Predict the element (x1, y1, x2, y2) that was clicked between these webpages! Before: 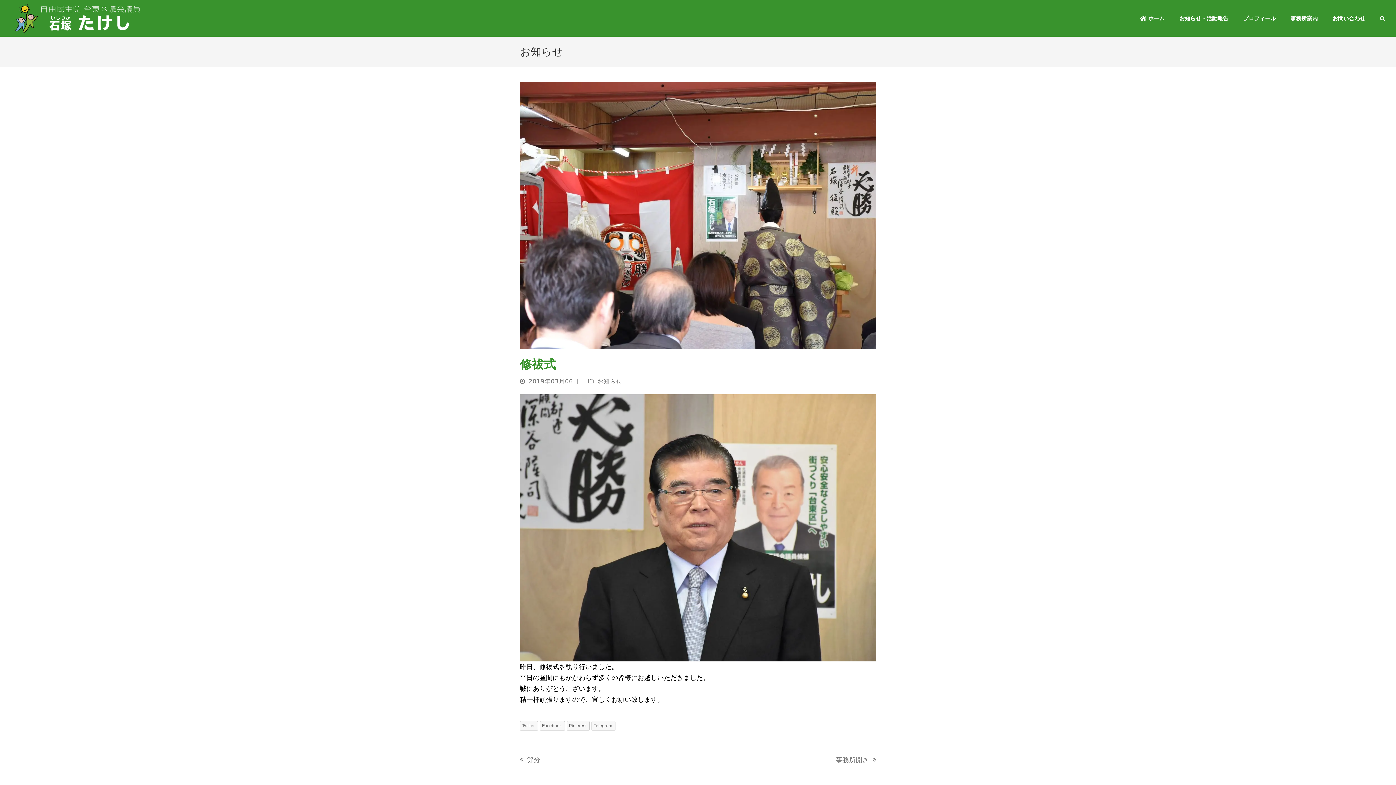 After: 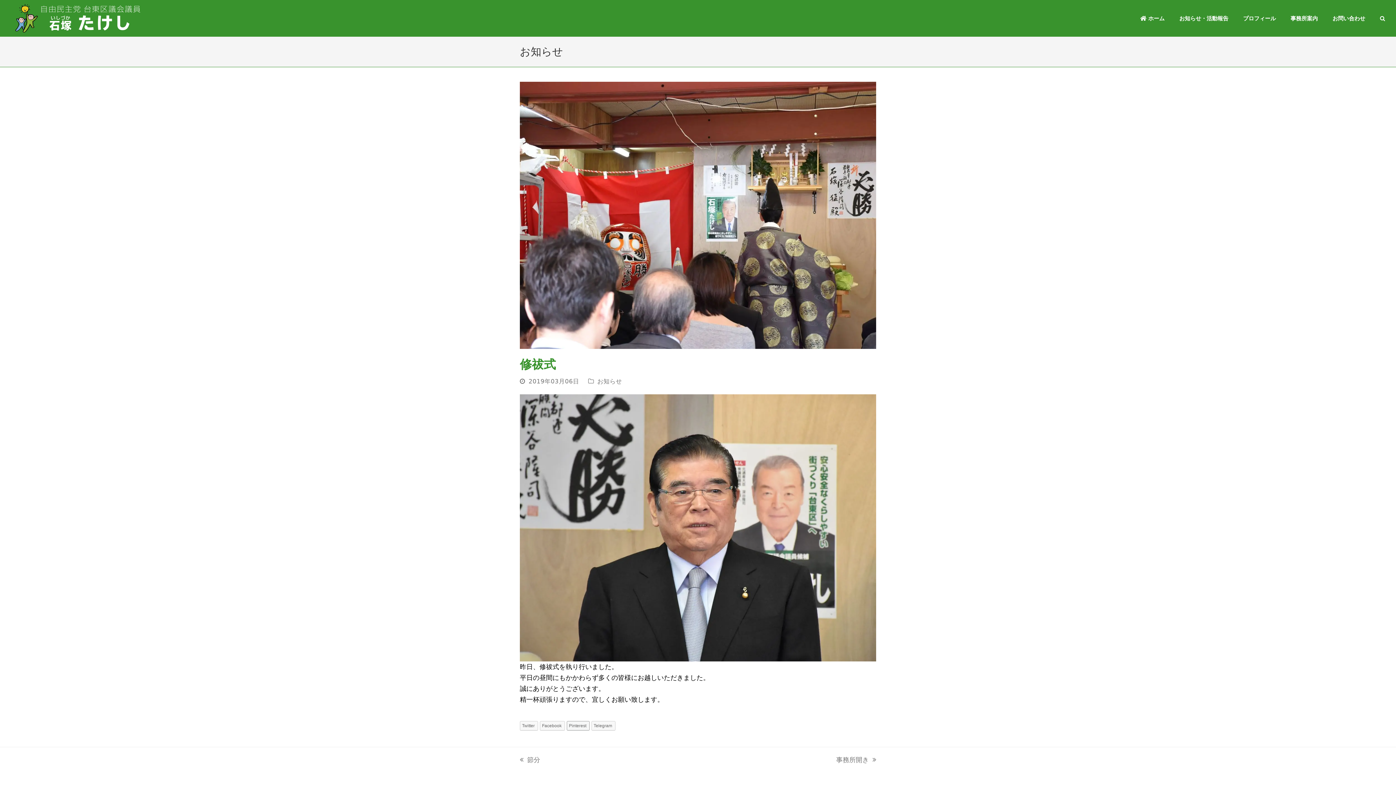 Action: label: Pinterest bbox: (566, 721, 589, 730)